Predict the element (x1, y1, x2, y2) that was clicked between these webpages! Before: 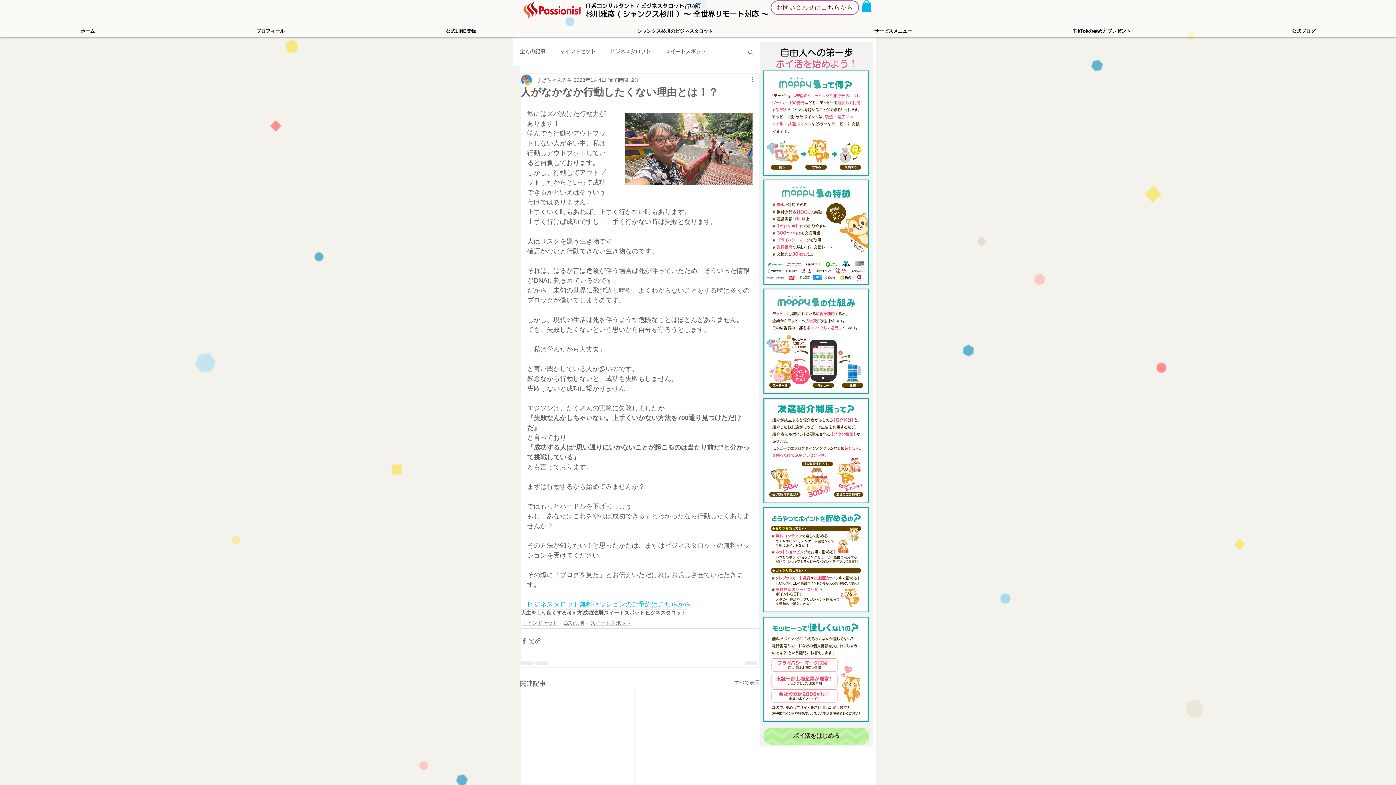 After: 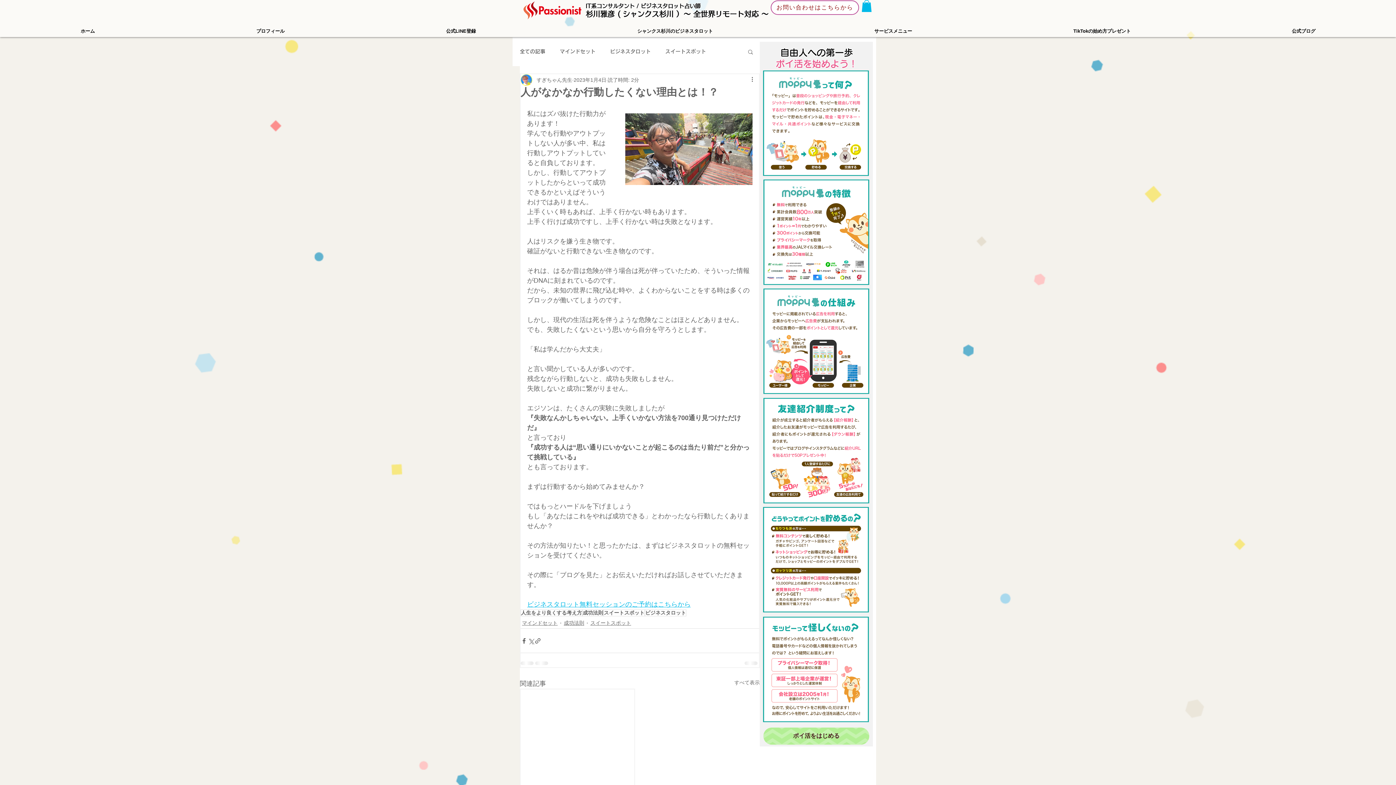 Action: bbox: (861, 0, 872, 12)